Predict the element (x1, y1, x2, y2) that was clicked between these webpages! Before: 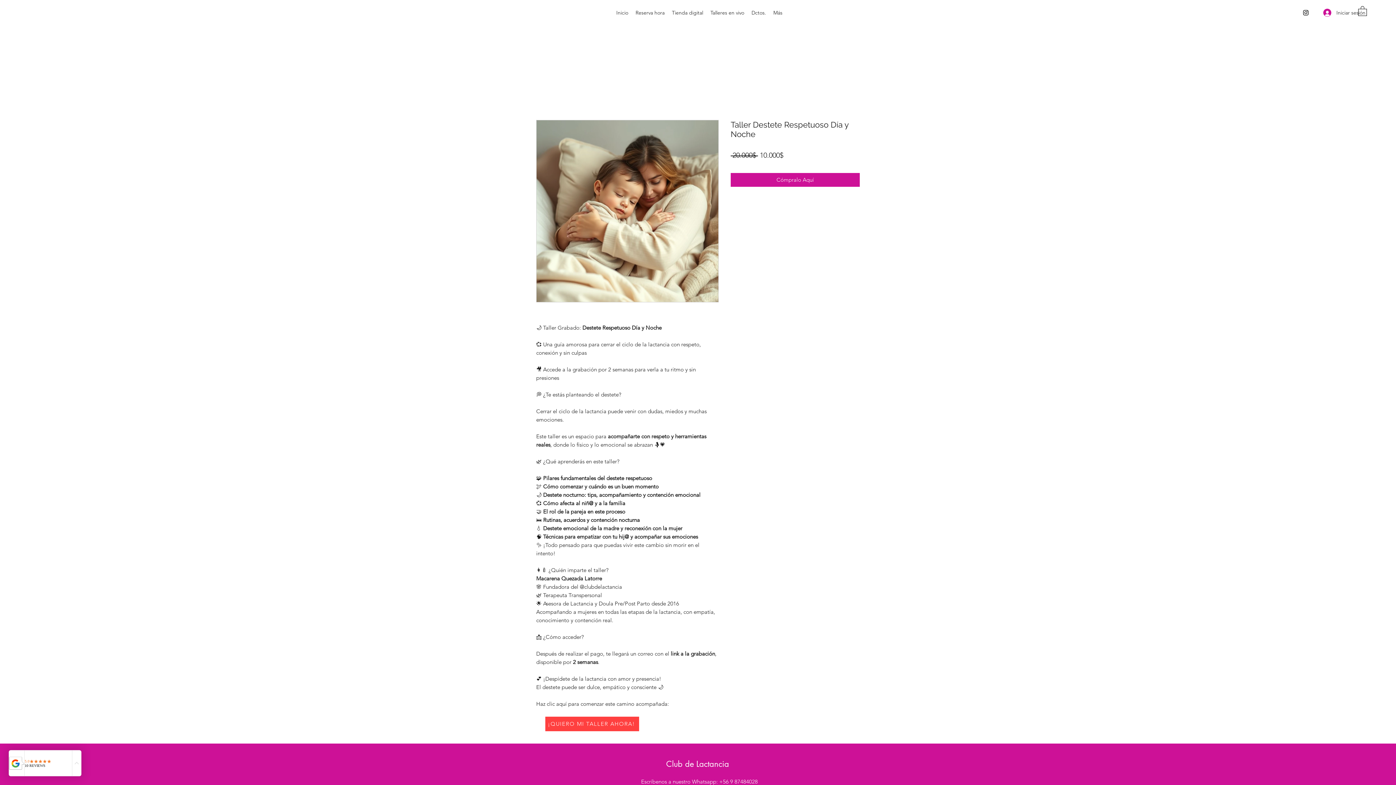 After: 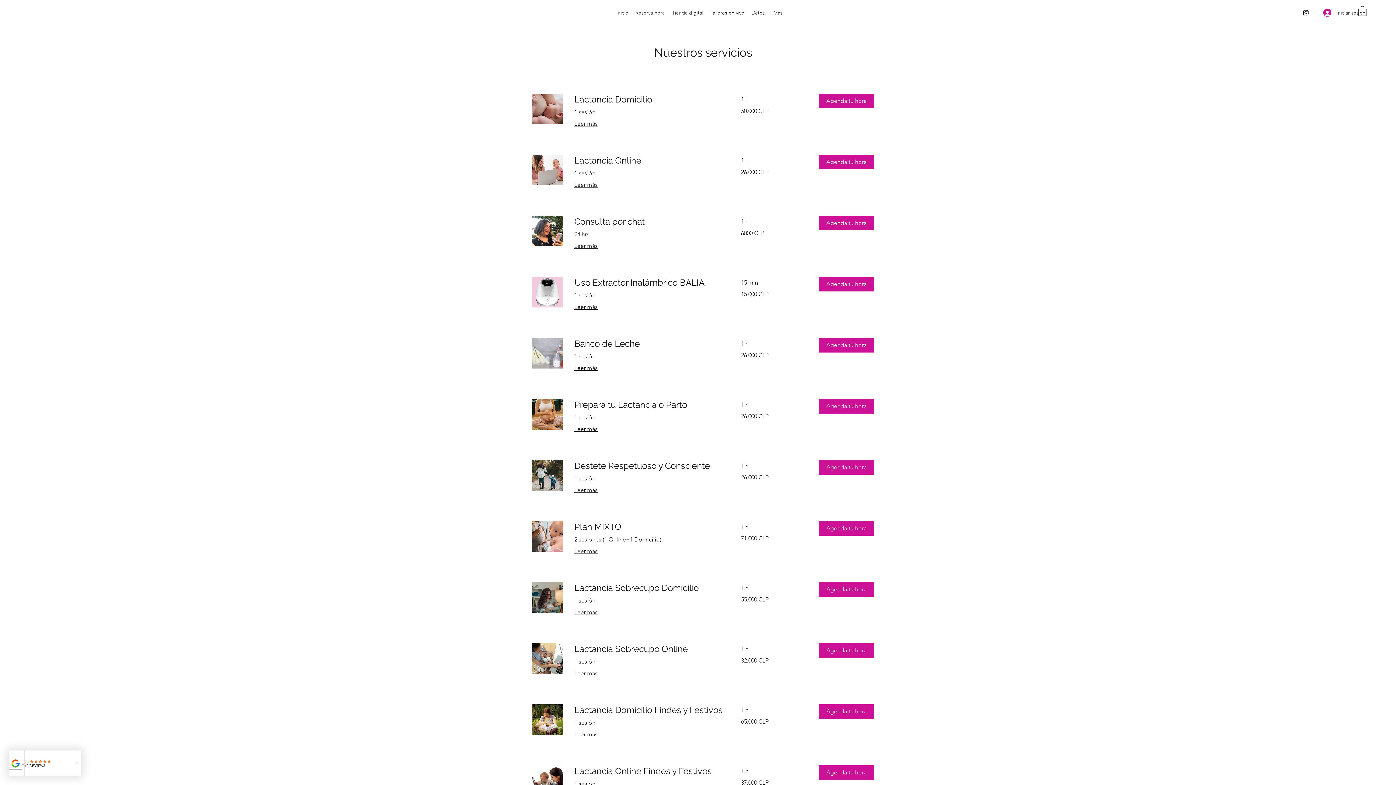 Action: label: Reserva hora bbox: (632, 7, 668, 18)